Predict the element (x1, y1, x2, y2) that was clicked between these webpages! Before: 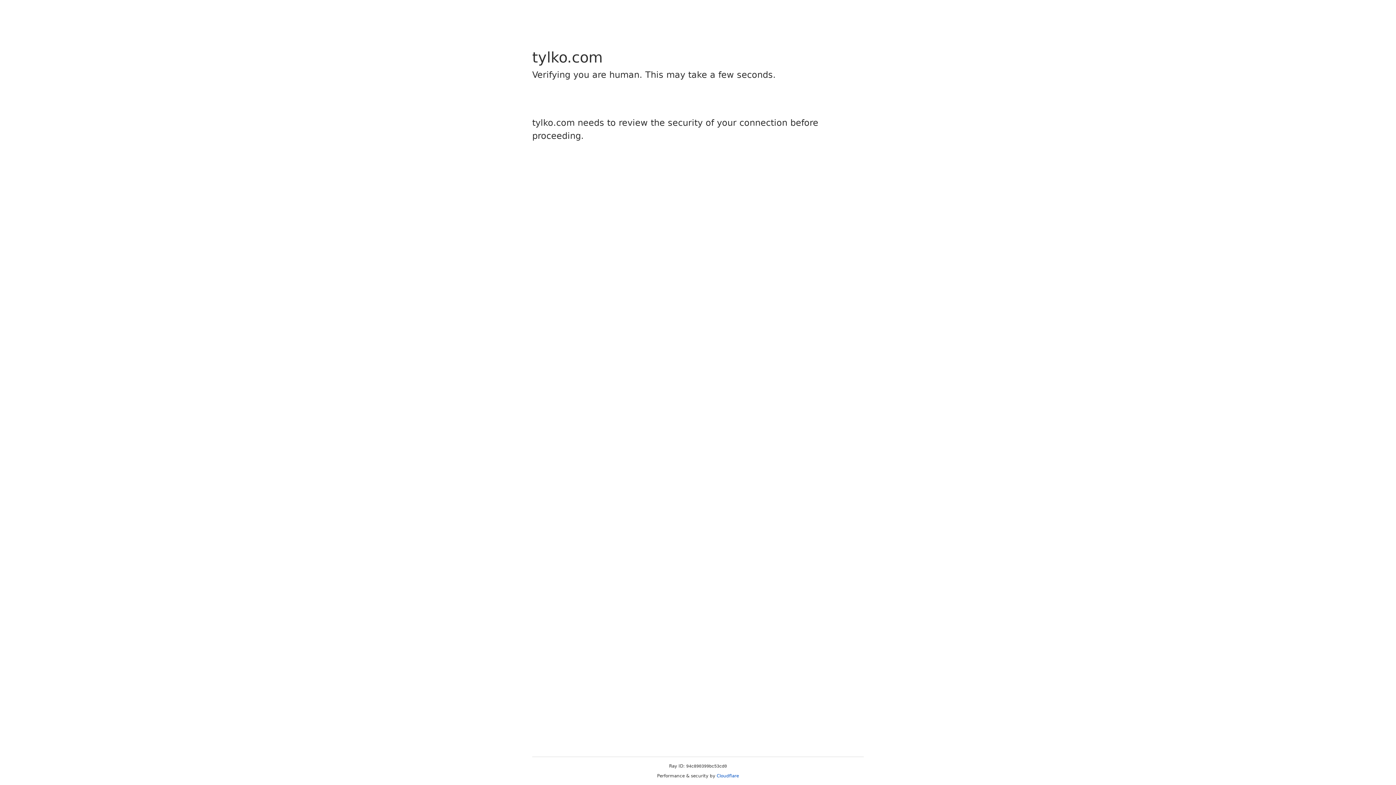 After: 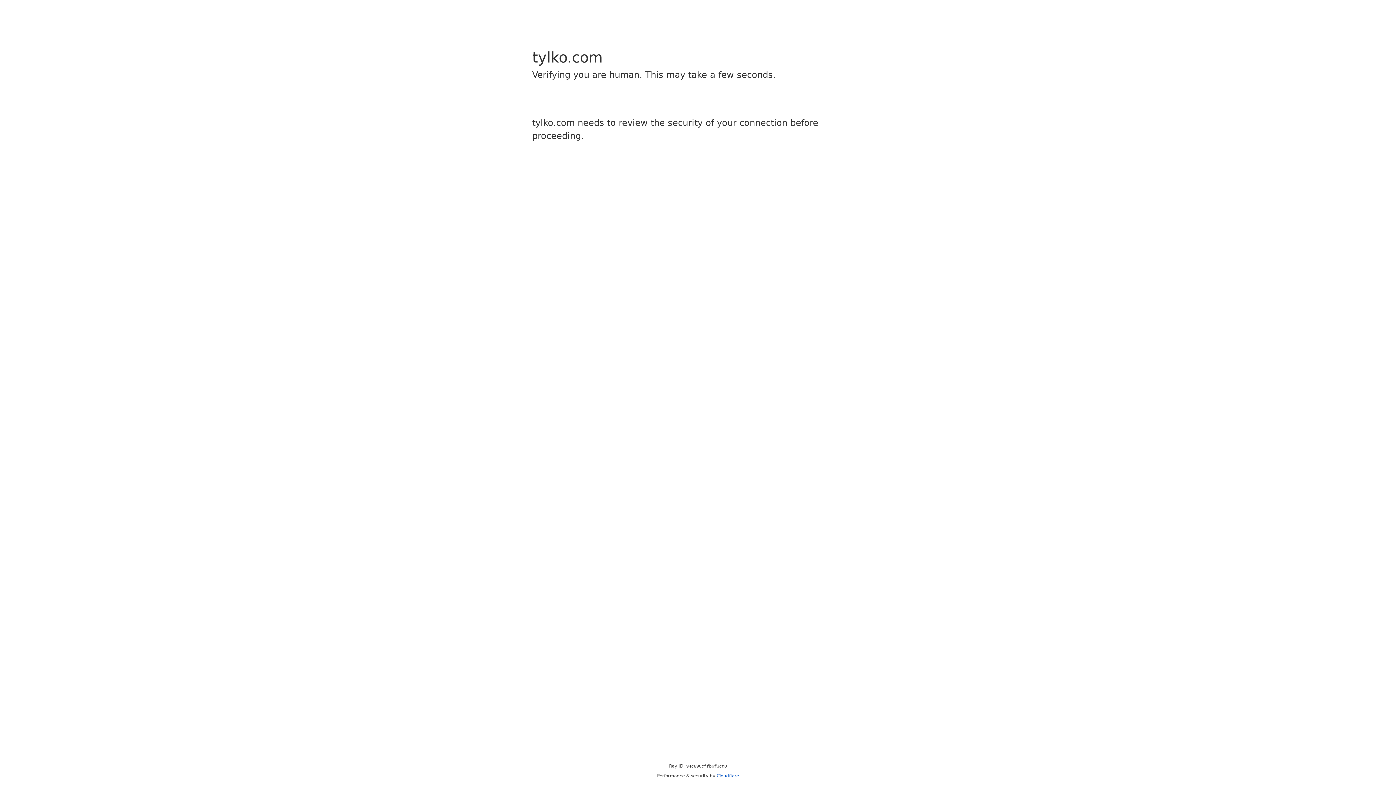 Action: label: Cloudflare bbox: (716, 773, 739, 778)